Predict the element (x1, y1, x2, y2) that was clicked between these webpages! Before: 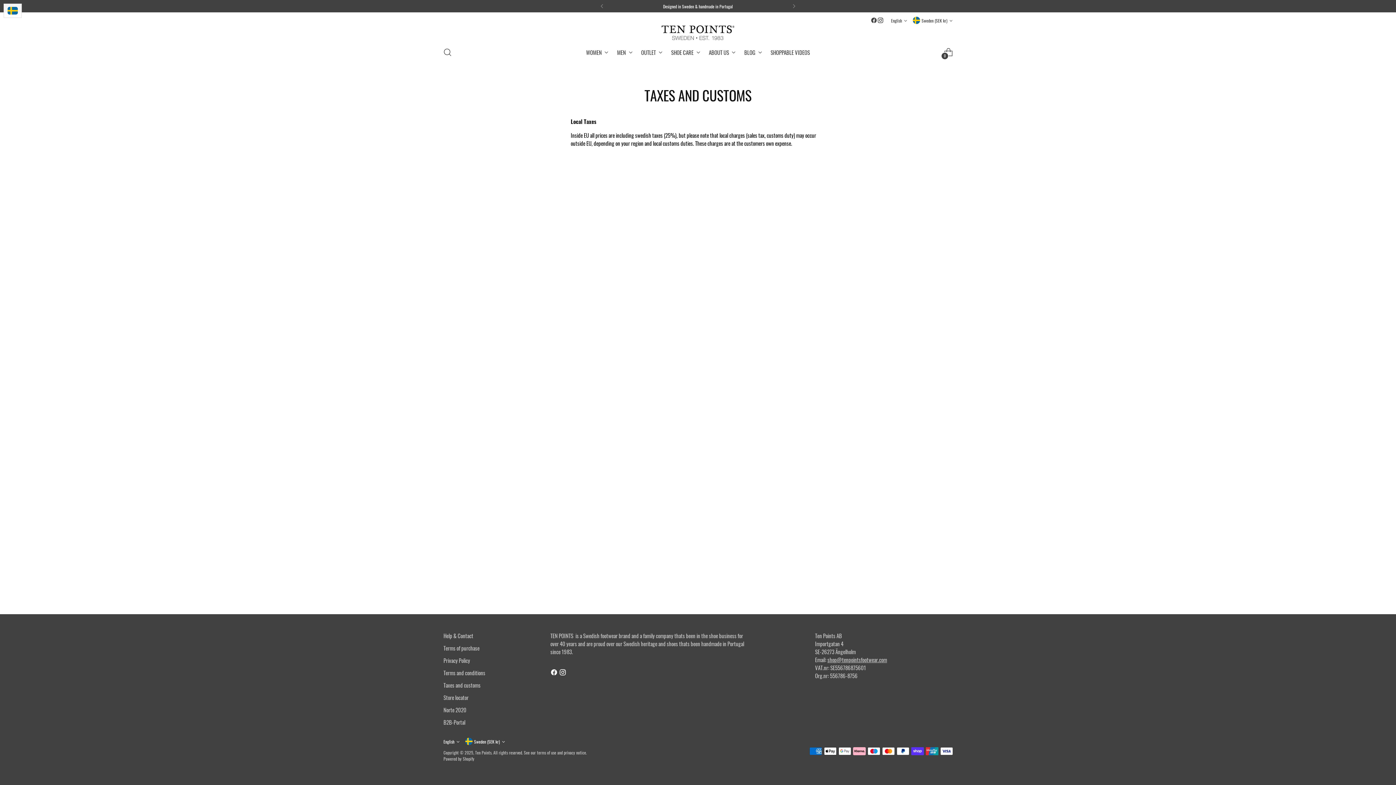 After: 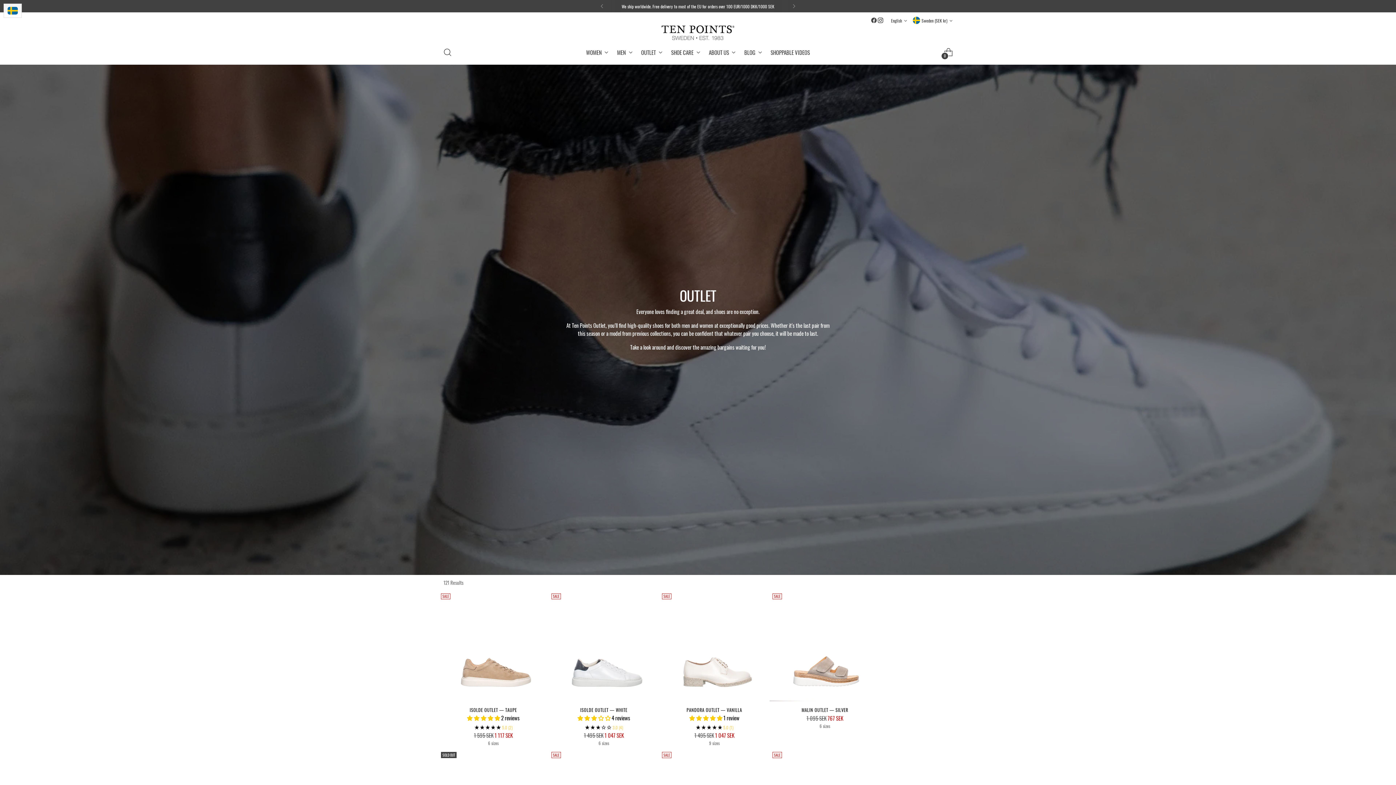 Action: bbox: (641, 44, 662, 60) label: OUTLET